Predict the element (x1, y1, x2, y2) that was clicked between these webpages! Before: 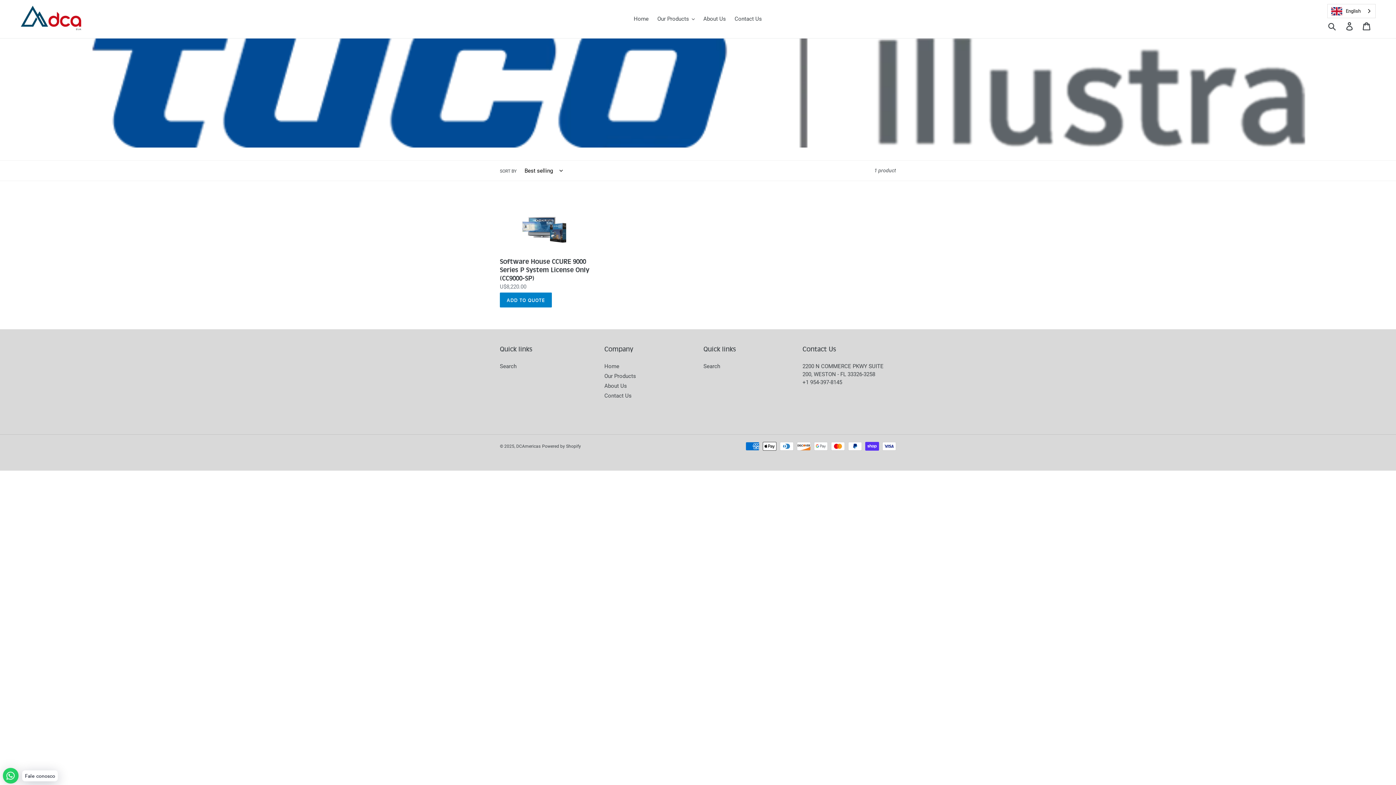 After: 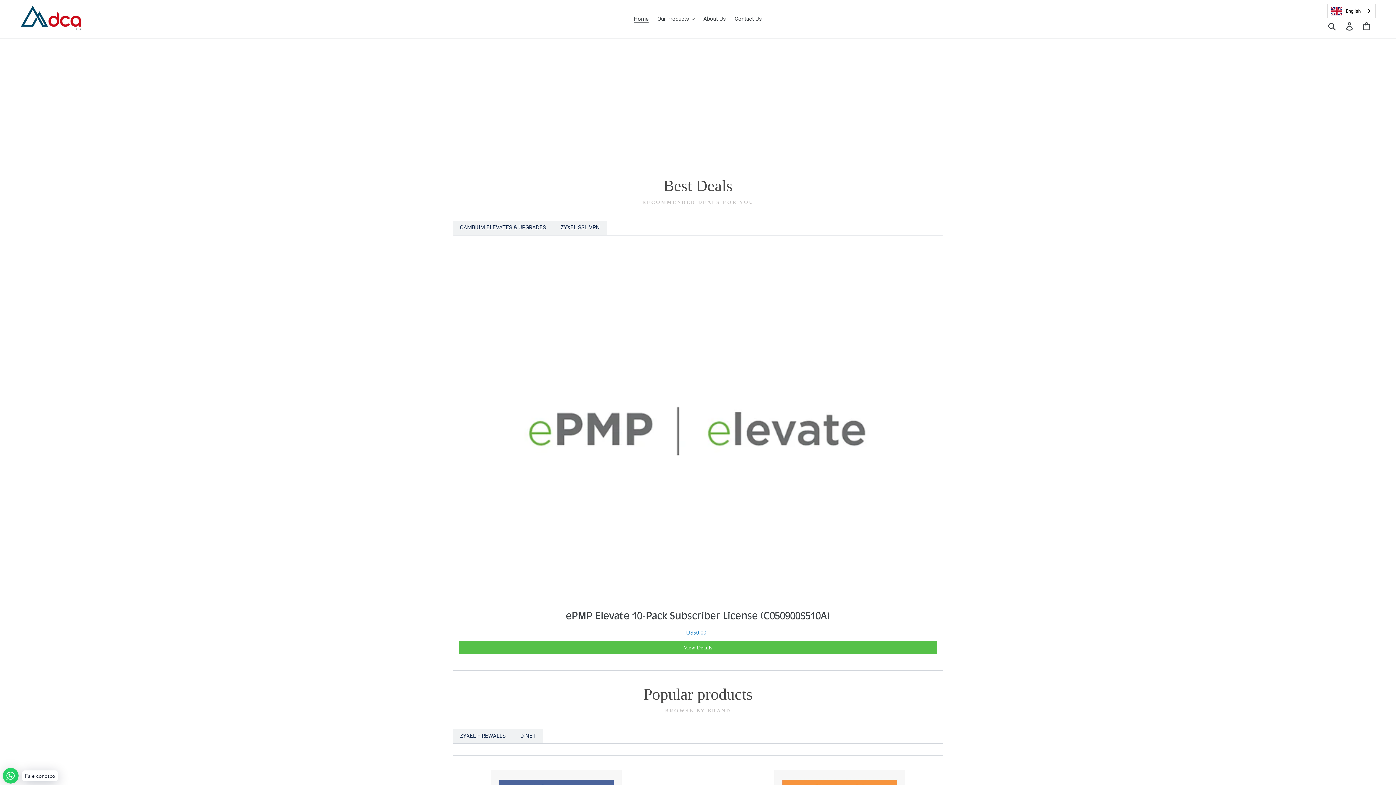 Action: label: Home bbox: (604, 363, 619, 369)